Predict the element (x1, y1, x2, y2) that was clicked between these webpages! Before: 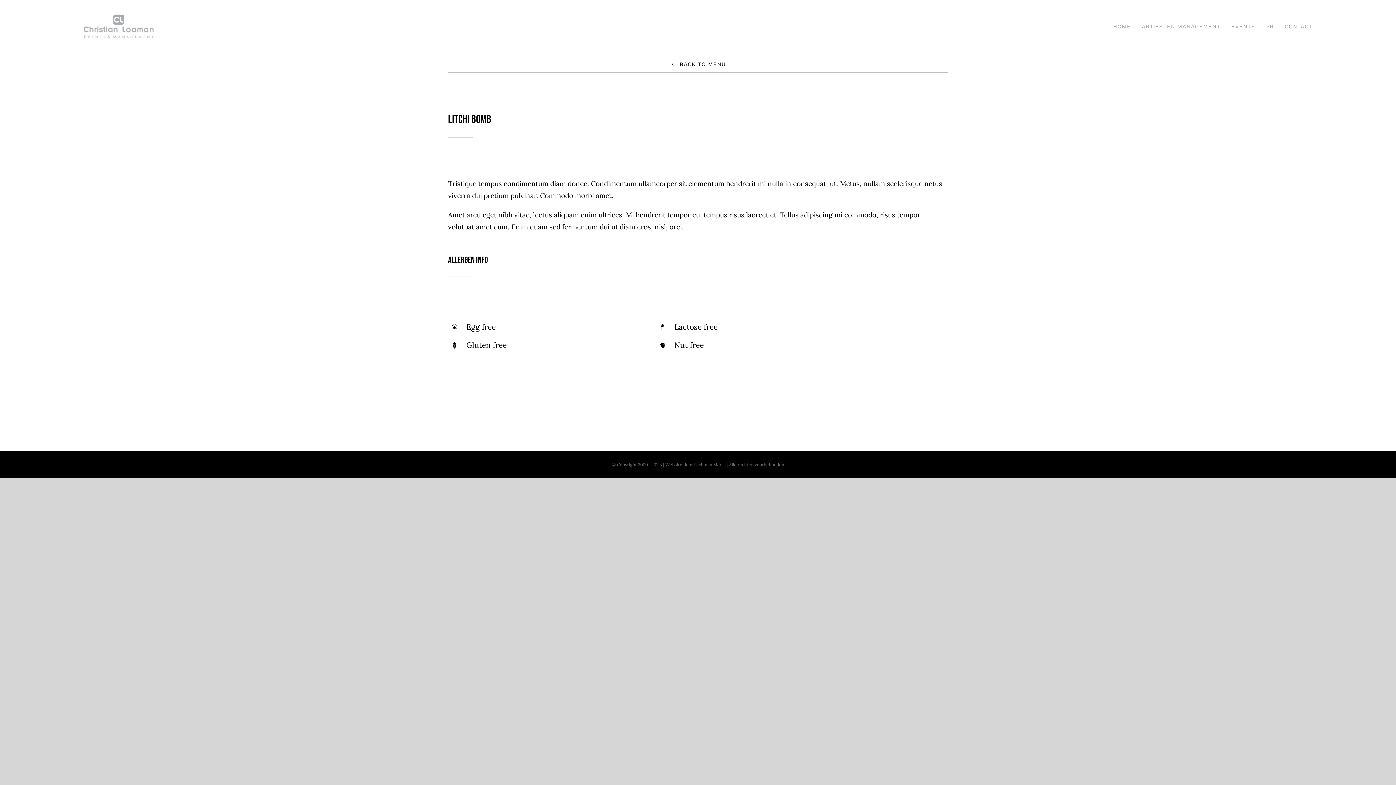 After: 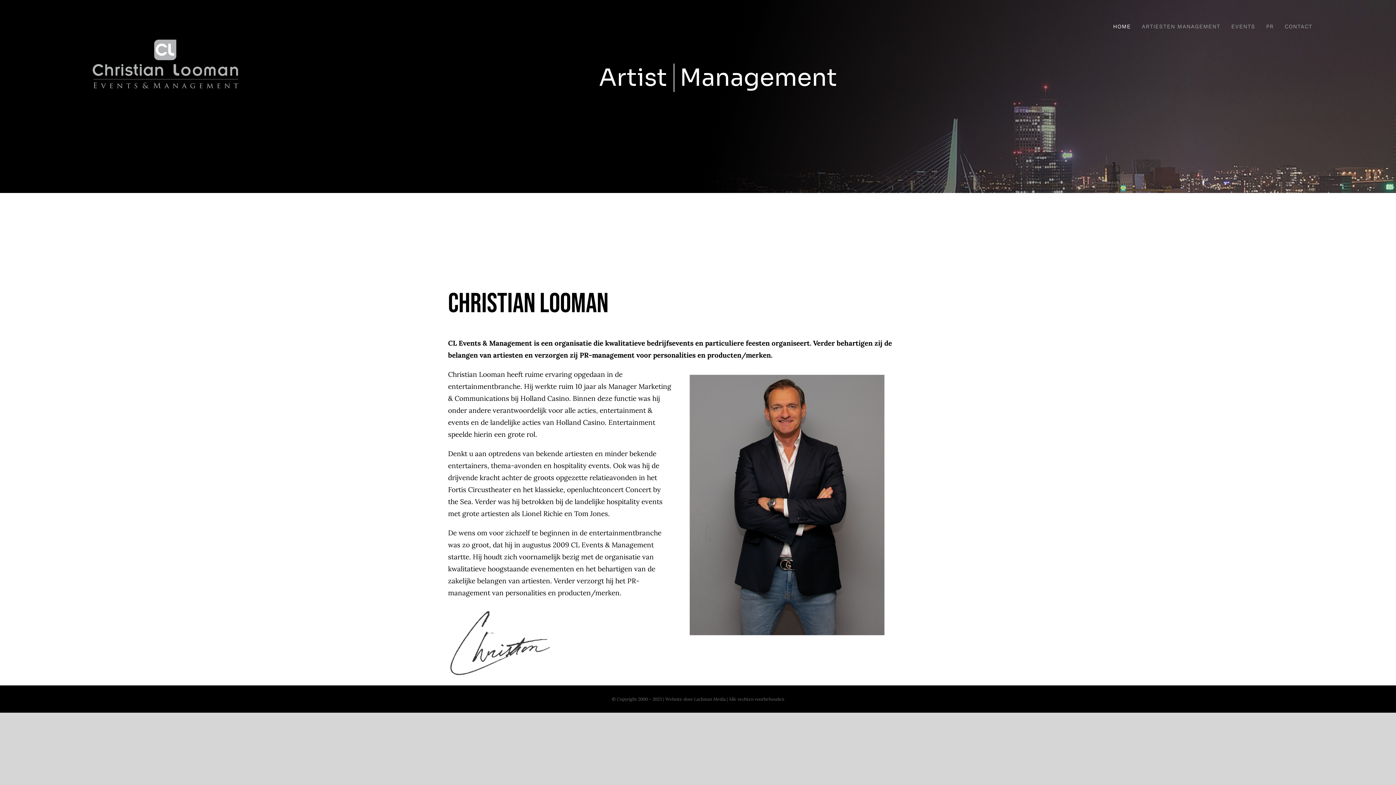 Action: label: HOME bbox: (1113, 15, 1131, 37)